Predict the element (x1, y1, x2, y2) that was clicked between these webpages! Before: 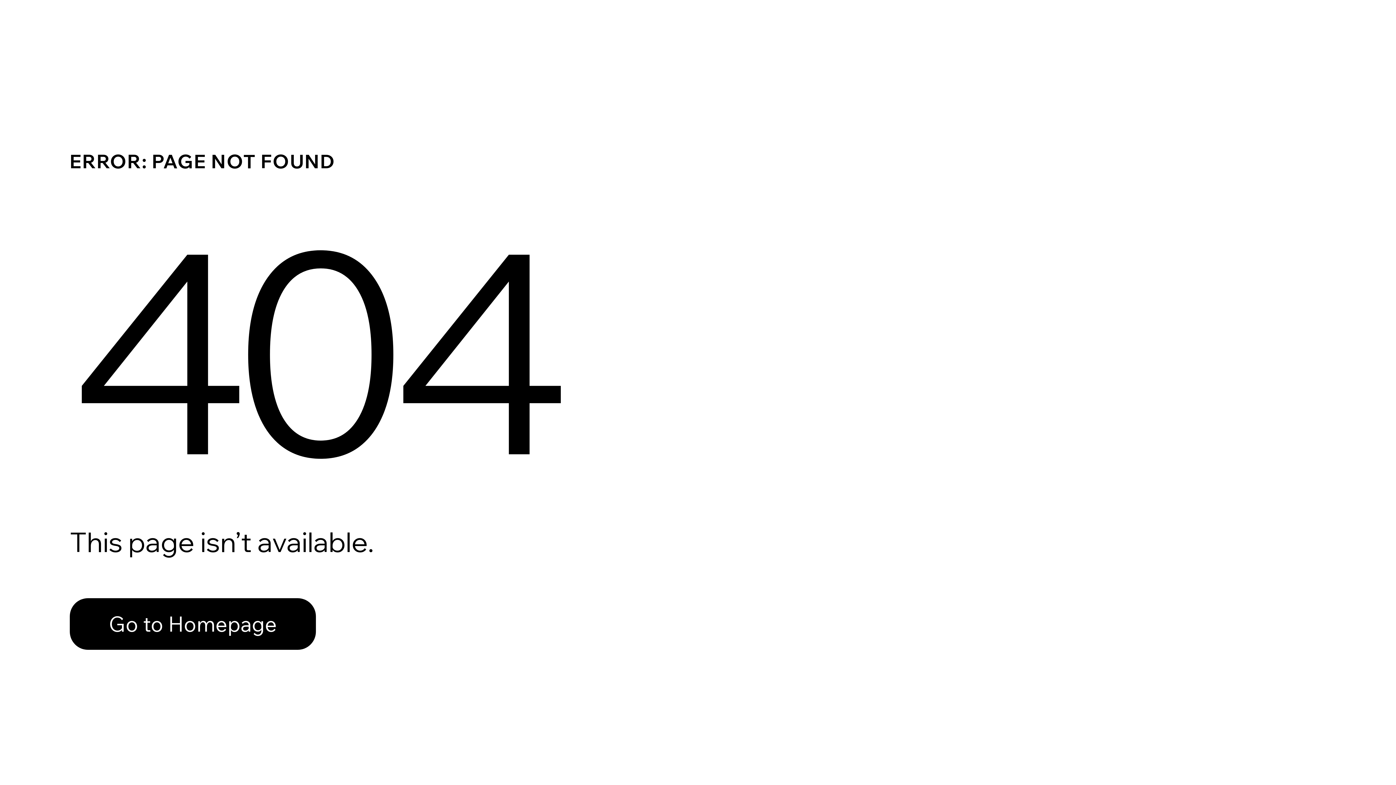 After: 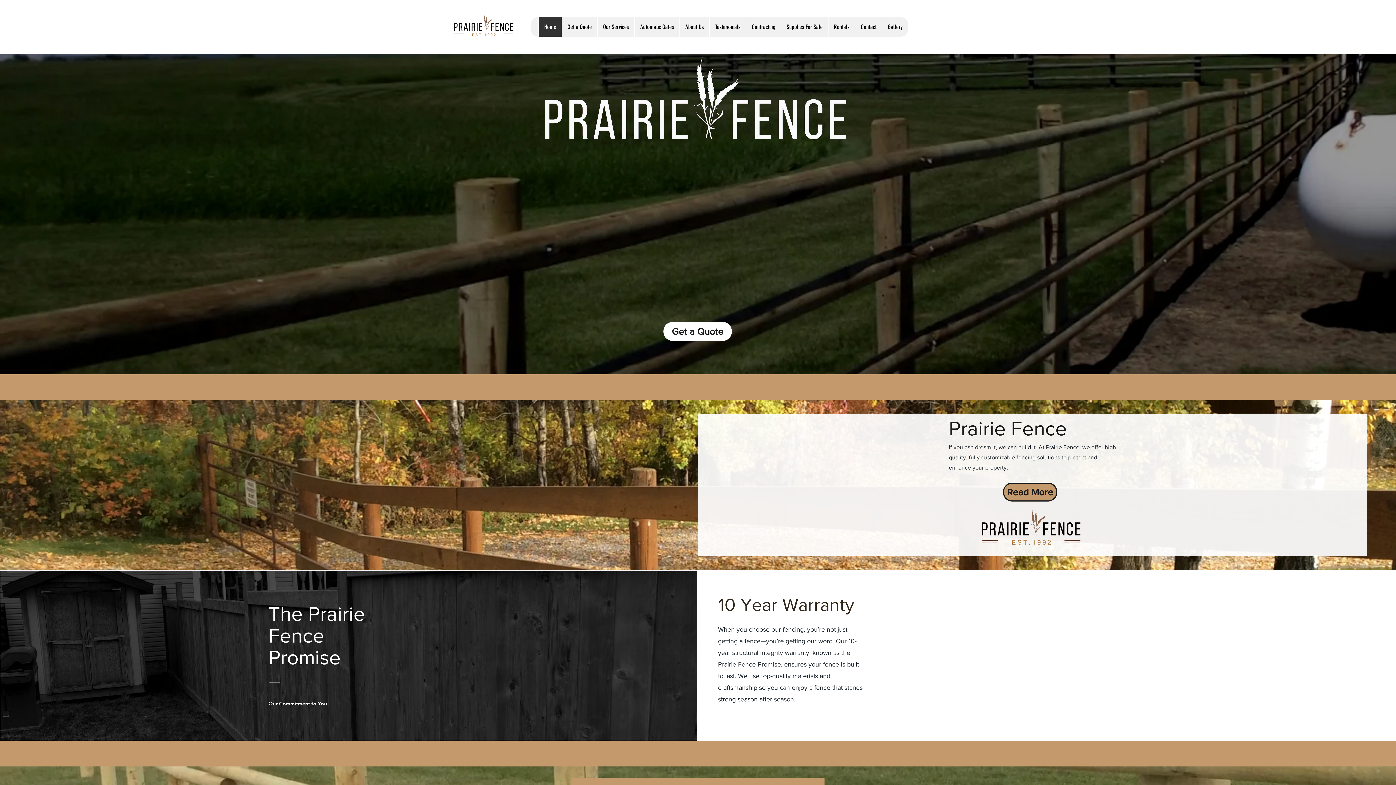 Action: label: Go to Homepage bbox: (69, 598, 316, 650)